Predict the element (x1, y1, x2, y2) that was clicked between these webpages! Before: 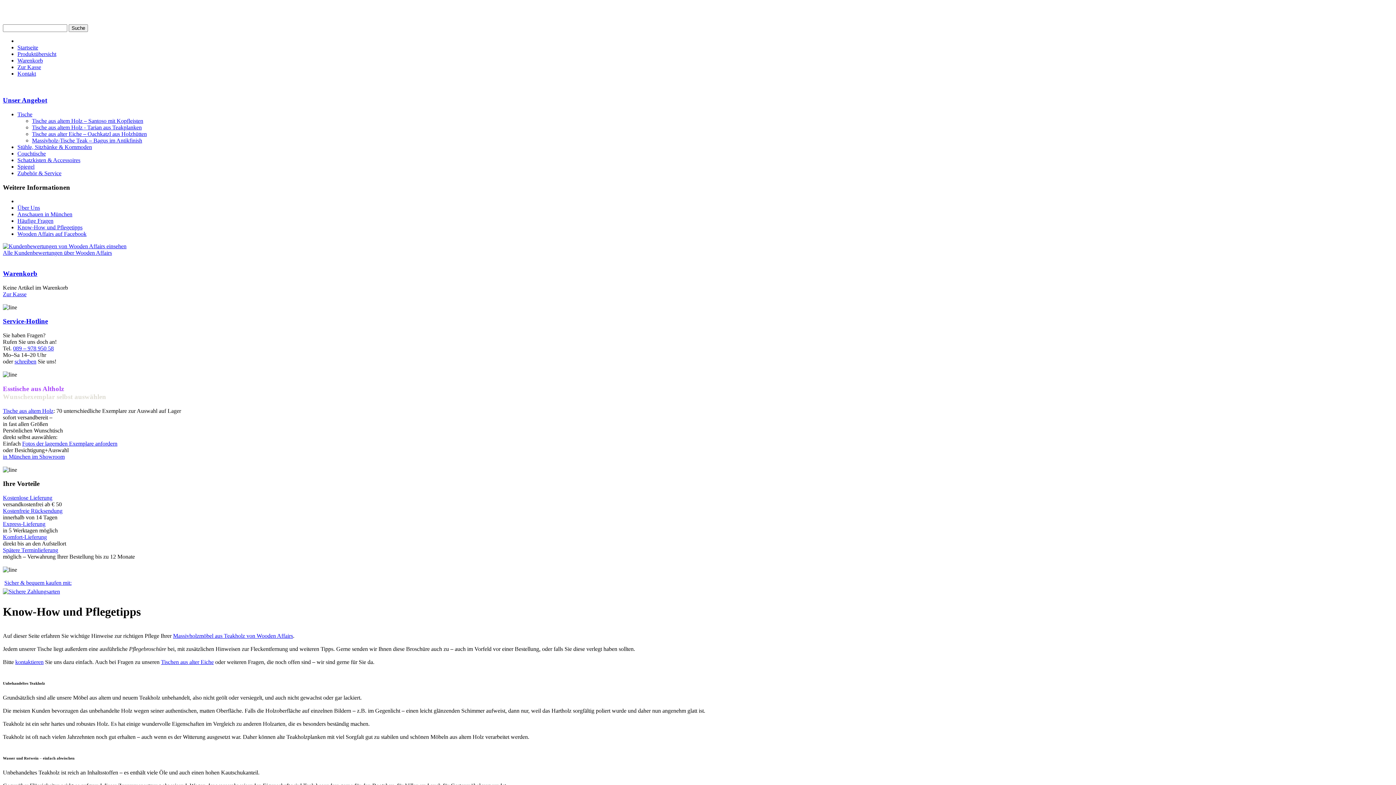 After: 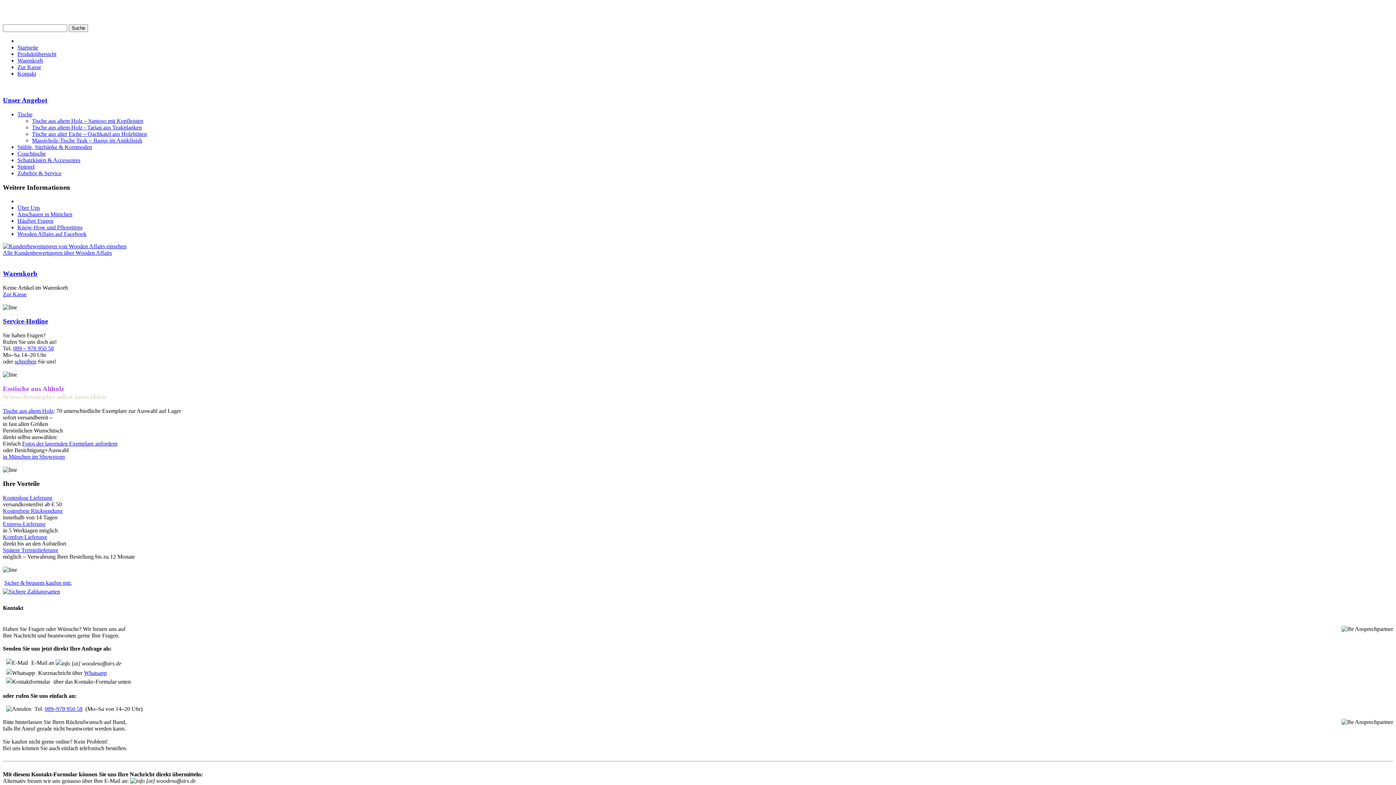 Action: bbox: (2, 317, 1393, 325) label: Service-Hotline